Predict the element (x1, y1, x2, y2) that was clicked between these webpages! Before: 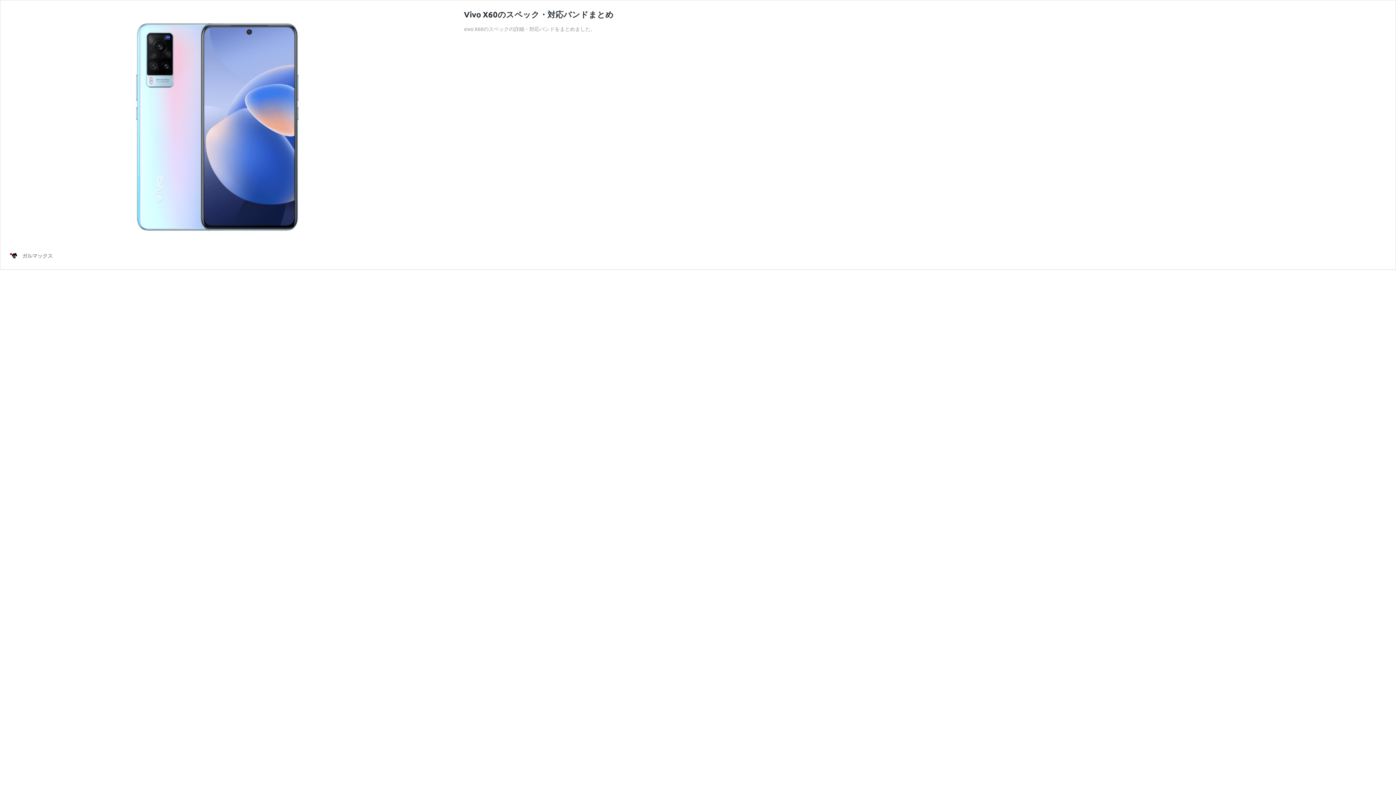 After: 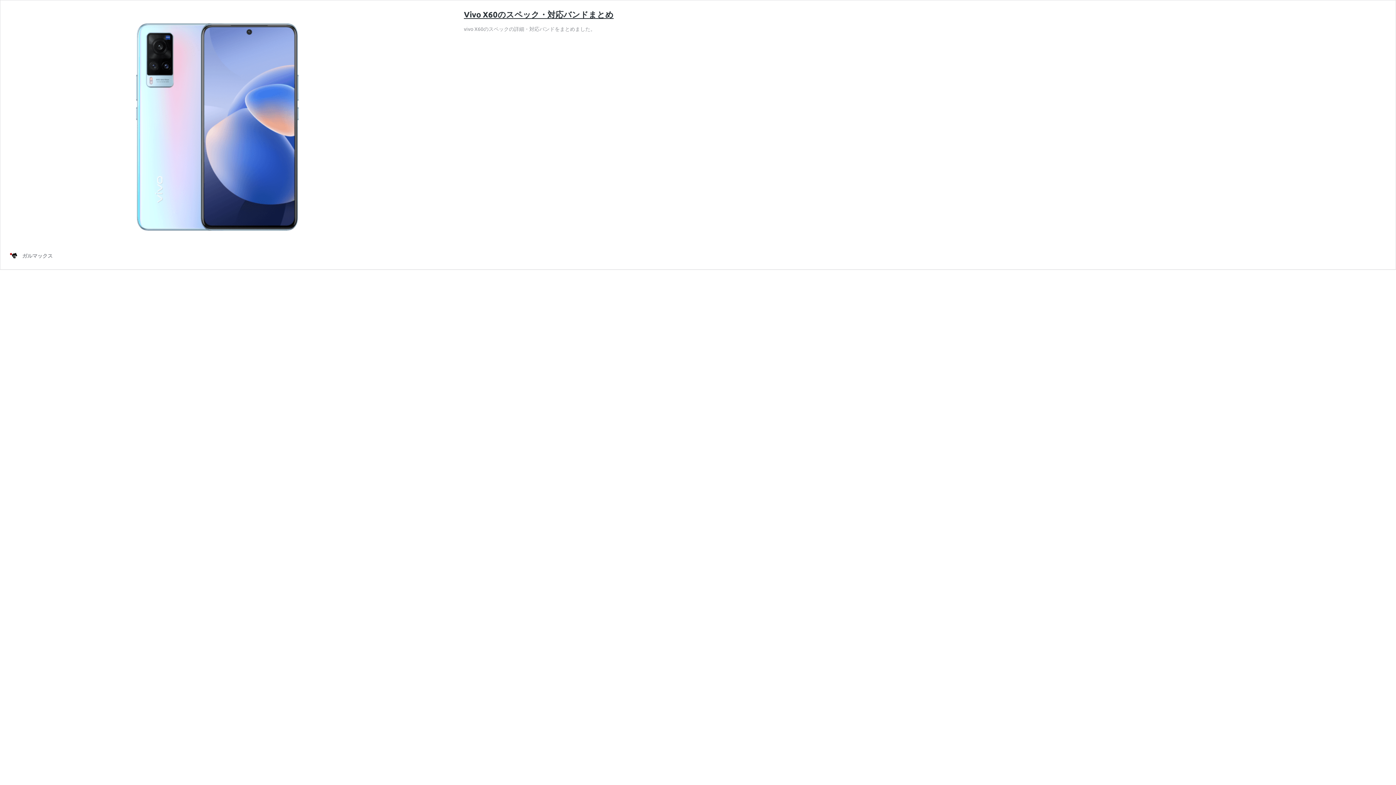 Action: label: Vivo X60のスペック・対応バンドまとめ bbox: (464, 9, 613, 19)